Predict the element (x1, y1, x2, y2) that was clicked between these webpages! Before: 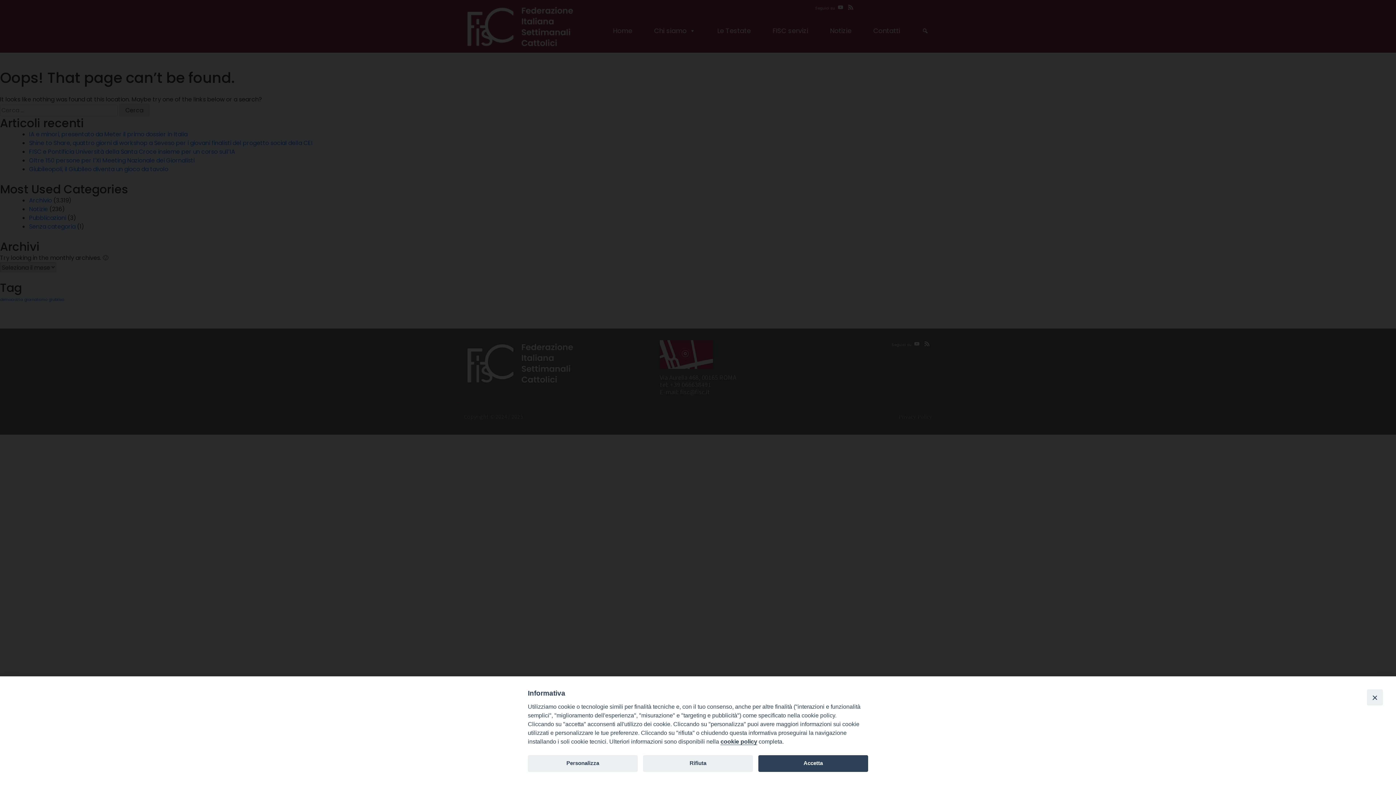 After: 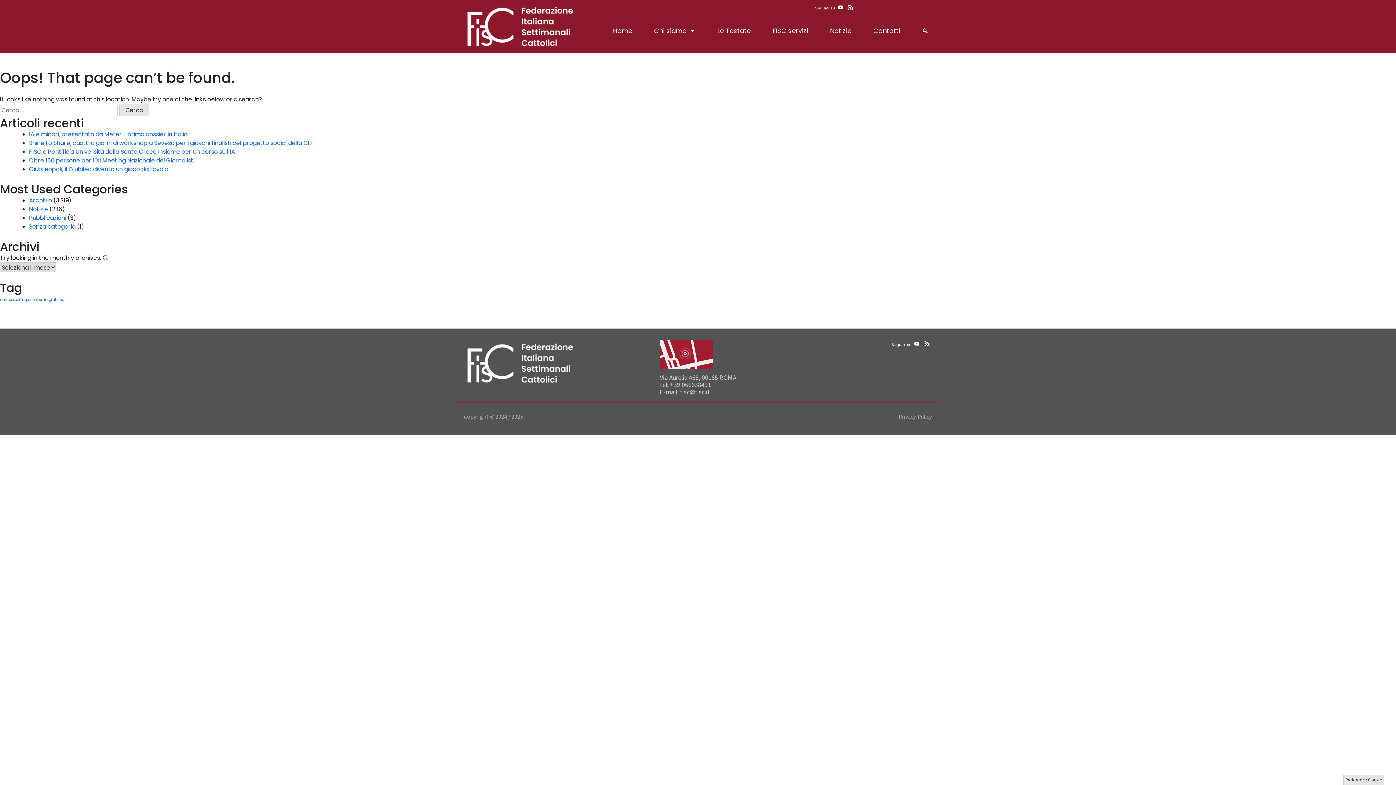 Action: bbox: (758, 755, 868, 772) label: Accetta